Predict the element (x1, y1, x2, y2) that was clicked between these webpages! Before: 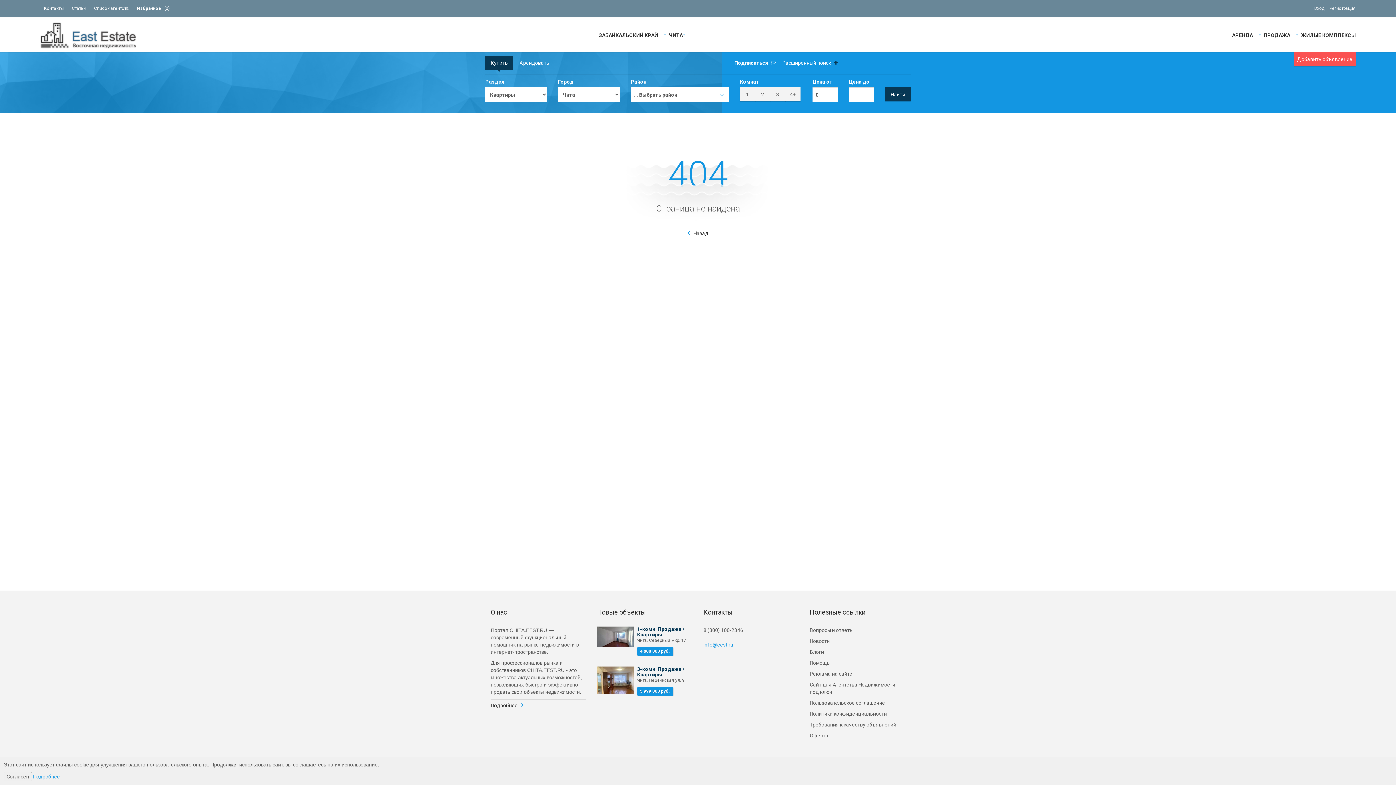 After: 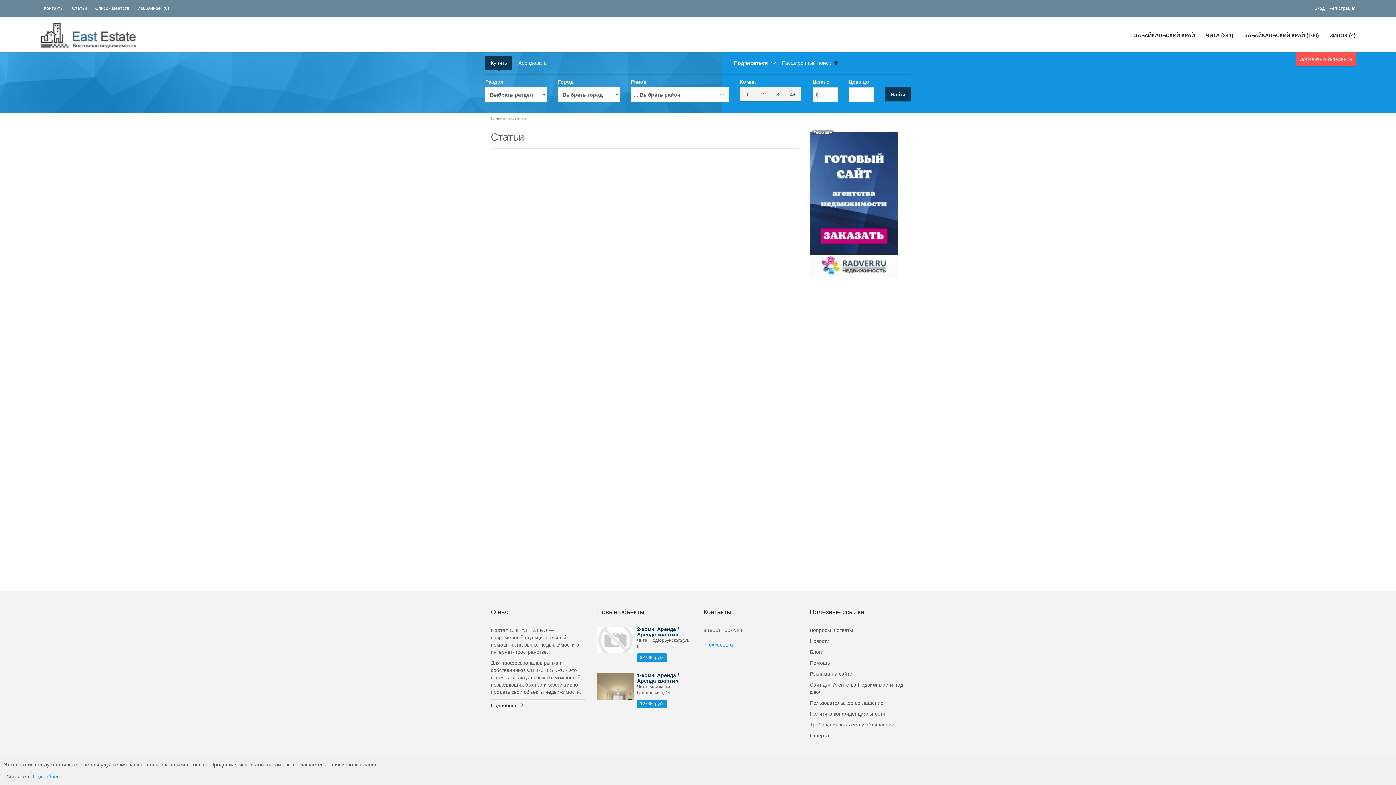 Action: label: Статьи bbox: (72, 5, 85, 10)